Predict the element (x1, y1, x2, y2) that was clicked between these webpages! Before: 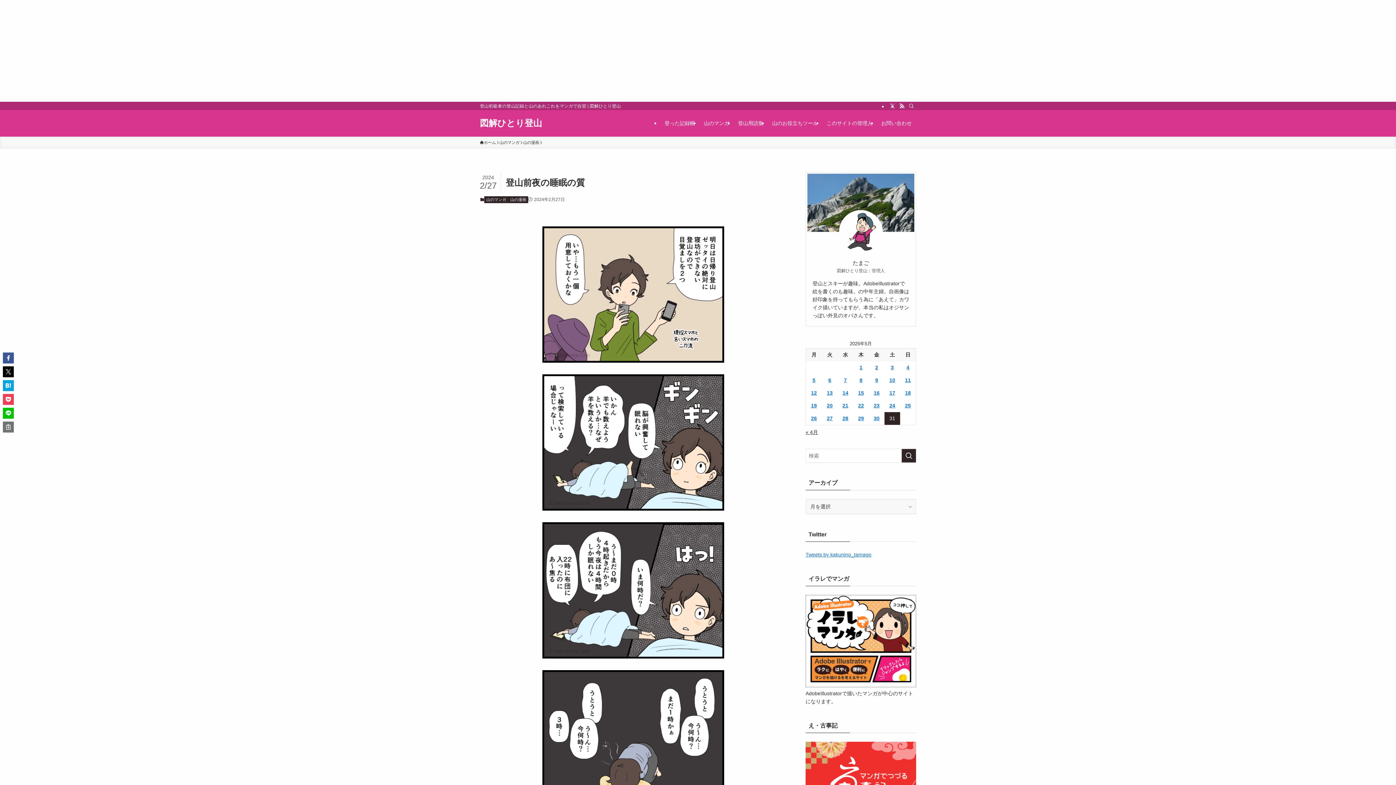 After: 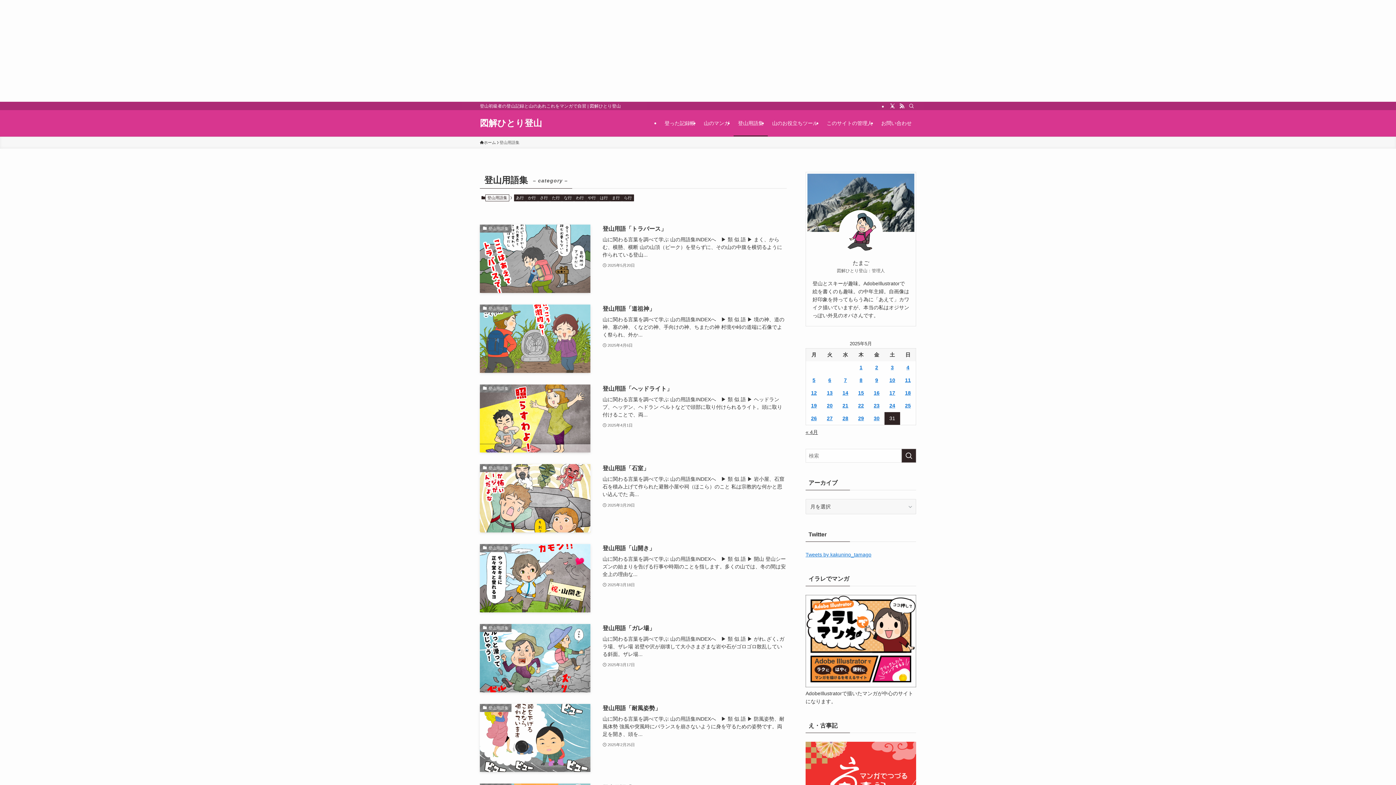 Action: label: 登山用語集 bbox: (733, 110, 768, 136)